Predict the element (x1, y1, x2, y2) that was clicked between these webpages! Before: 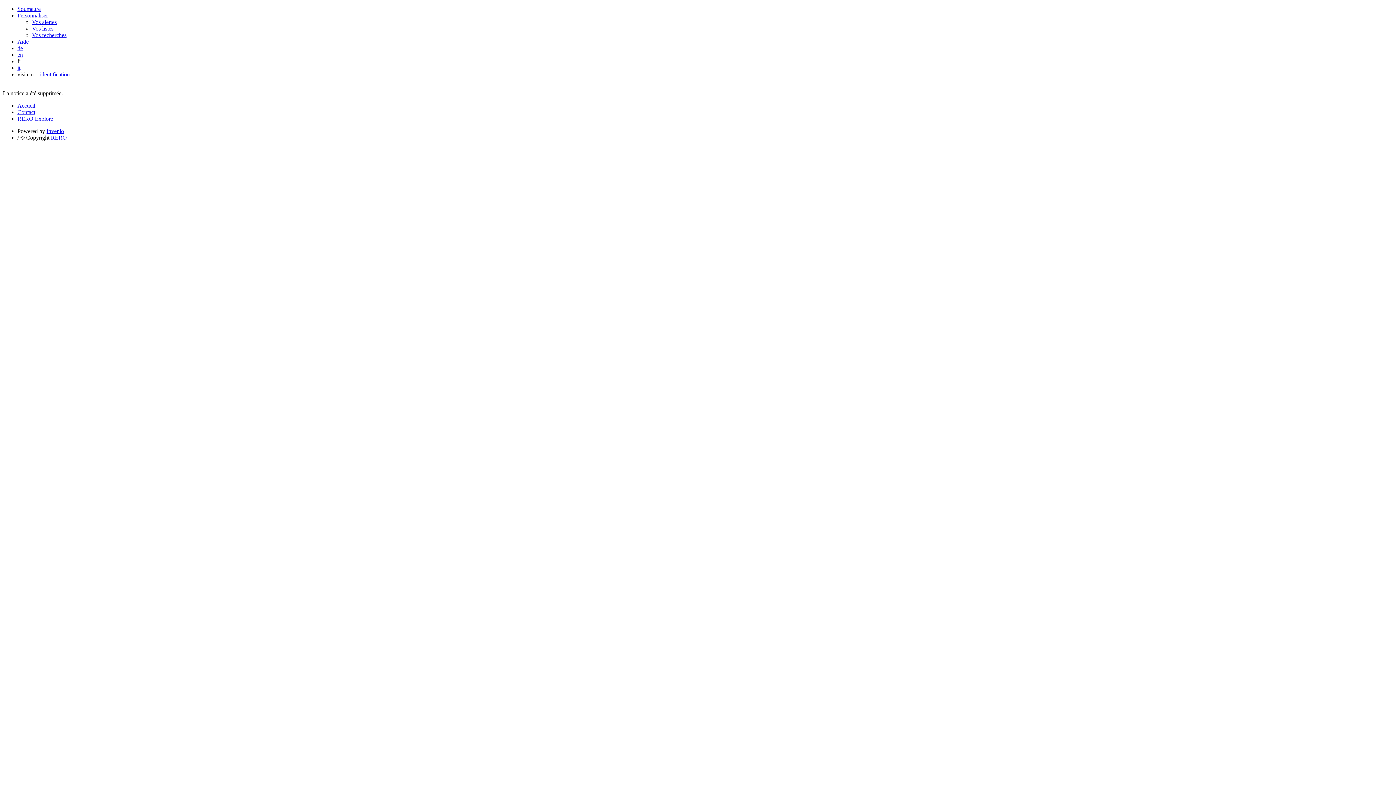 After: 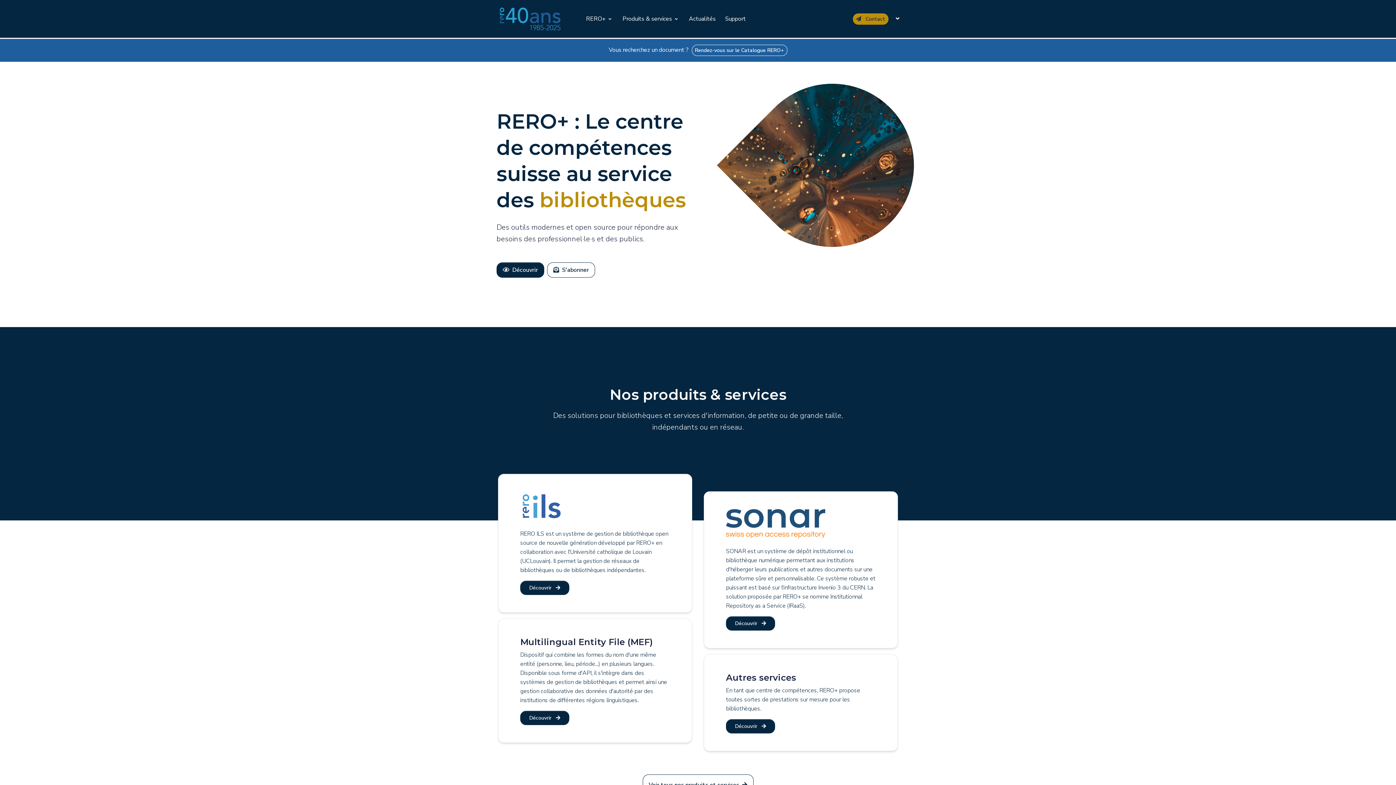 Action: bbox: (50, 134, 66, 140) label: RERO